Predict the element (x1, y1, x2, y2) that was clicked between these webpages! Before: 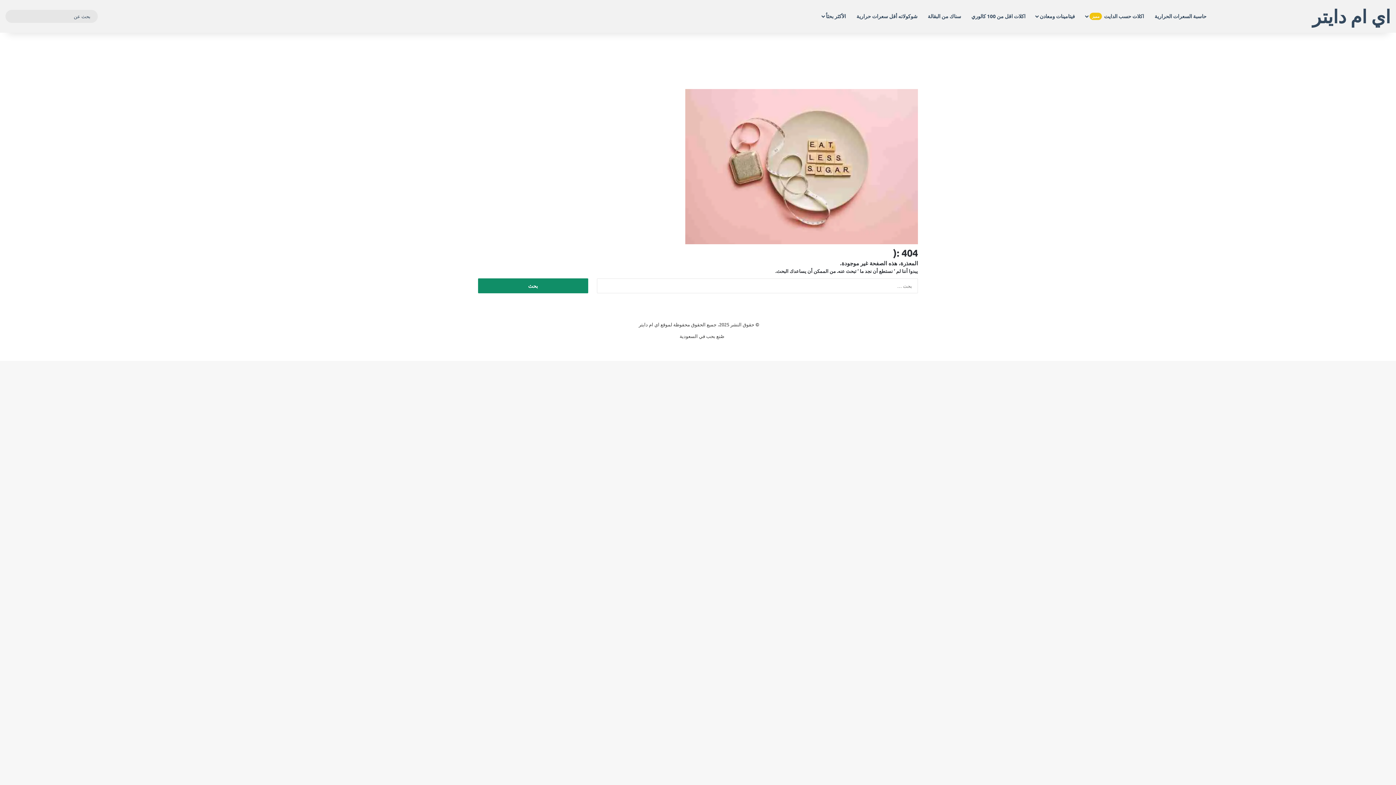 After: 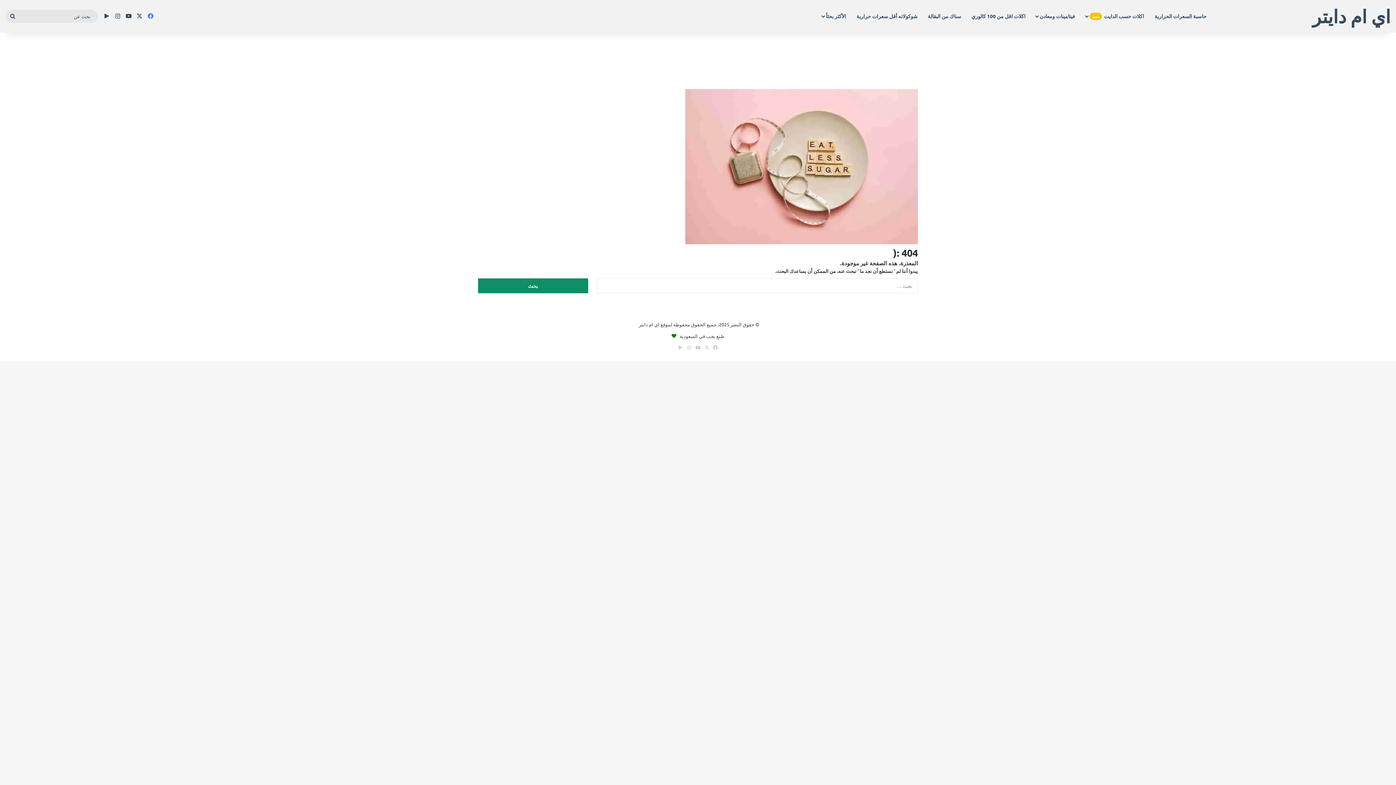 Action: label: فيسبوك bbox: (145, 0, 156, 32)